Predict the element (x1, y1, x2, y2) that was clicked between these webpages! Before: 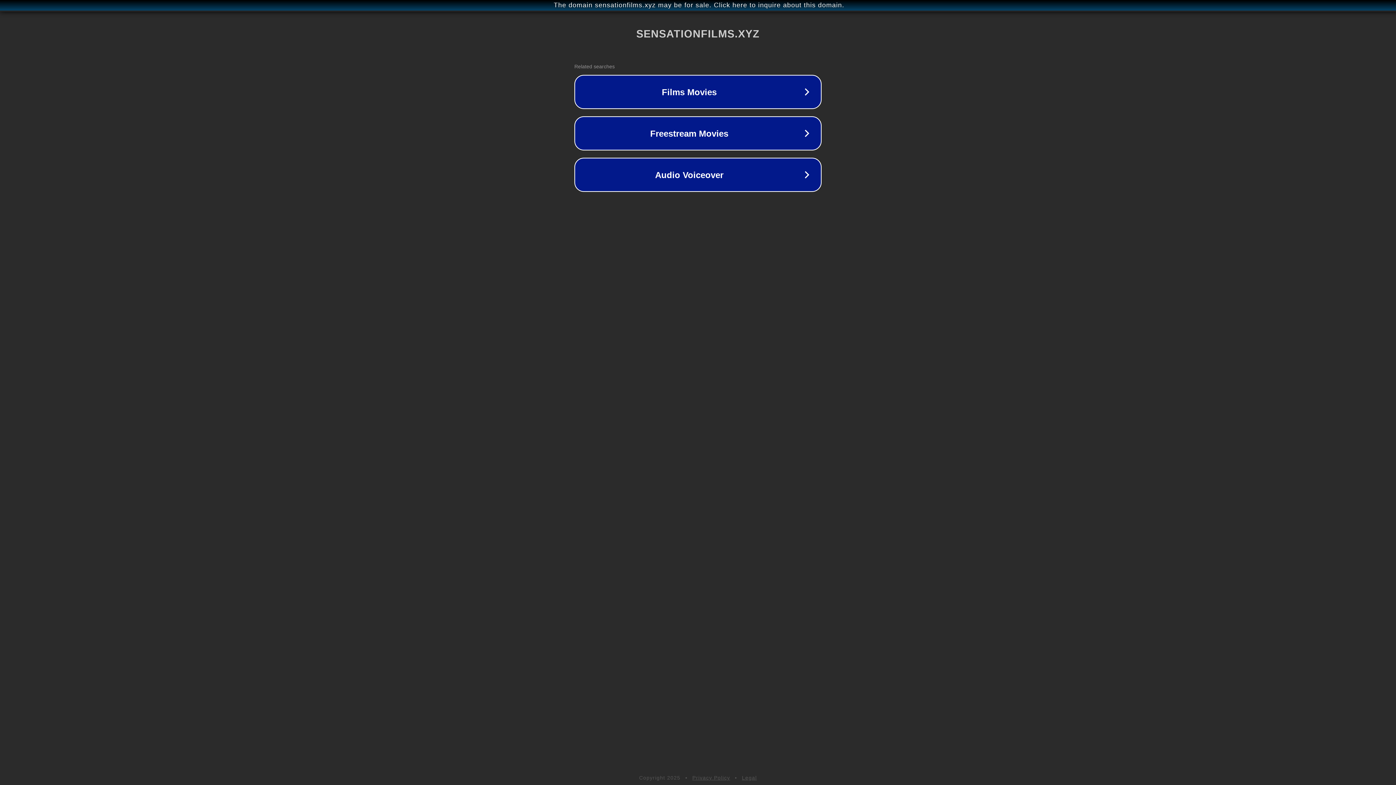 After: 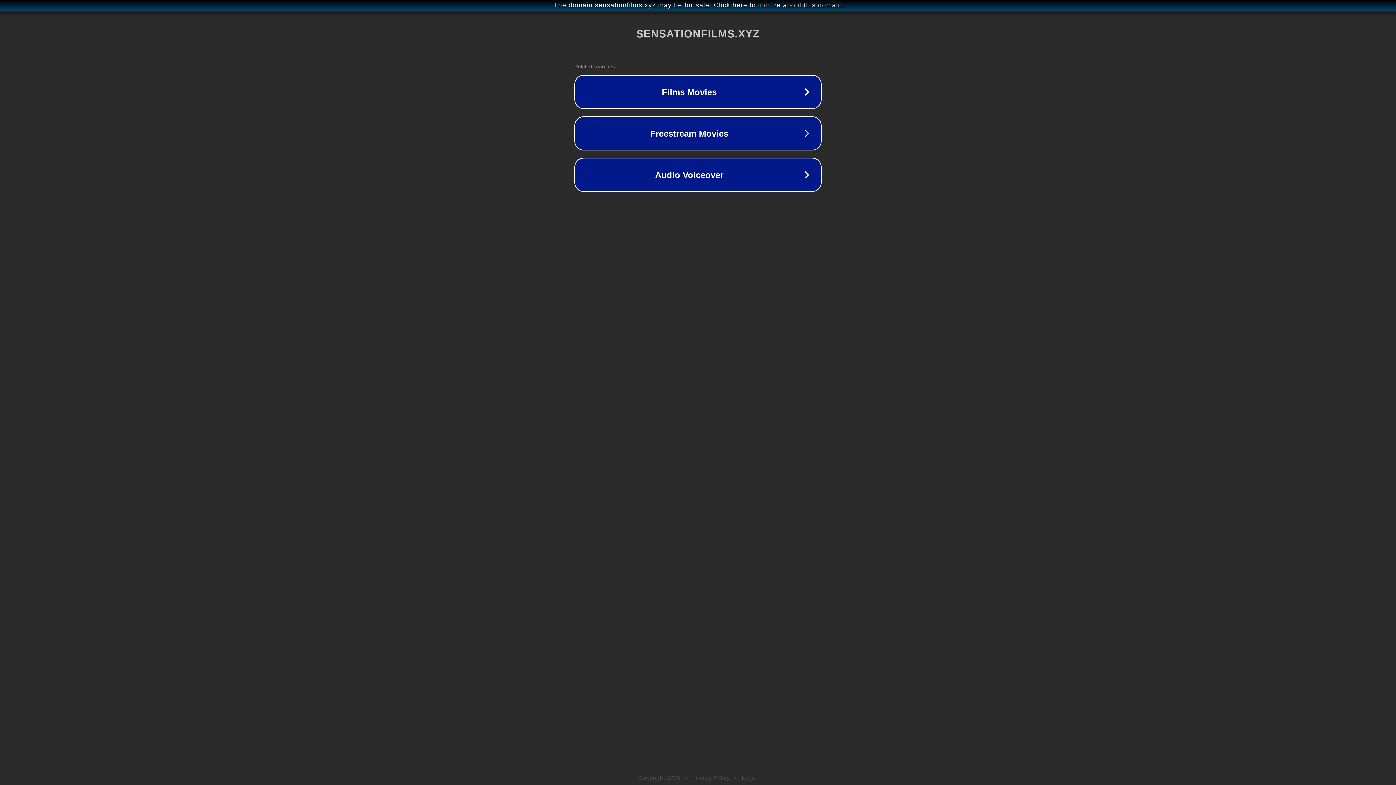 Action: bbox: (692, 775, 730, 781) label: Privacy Policy